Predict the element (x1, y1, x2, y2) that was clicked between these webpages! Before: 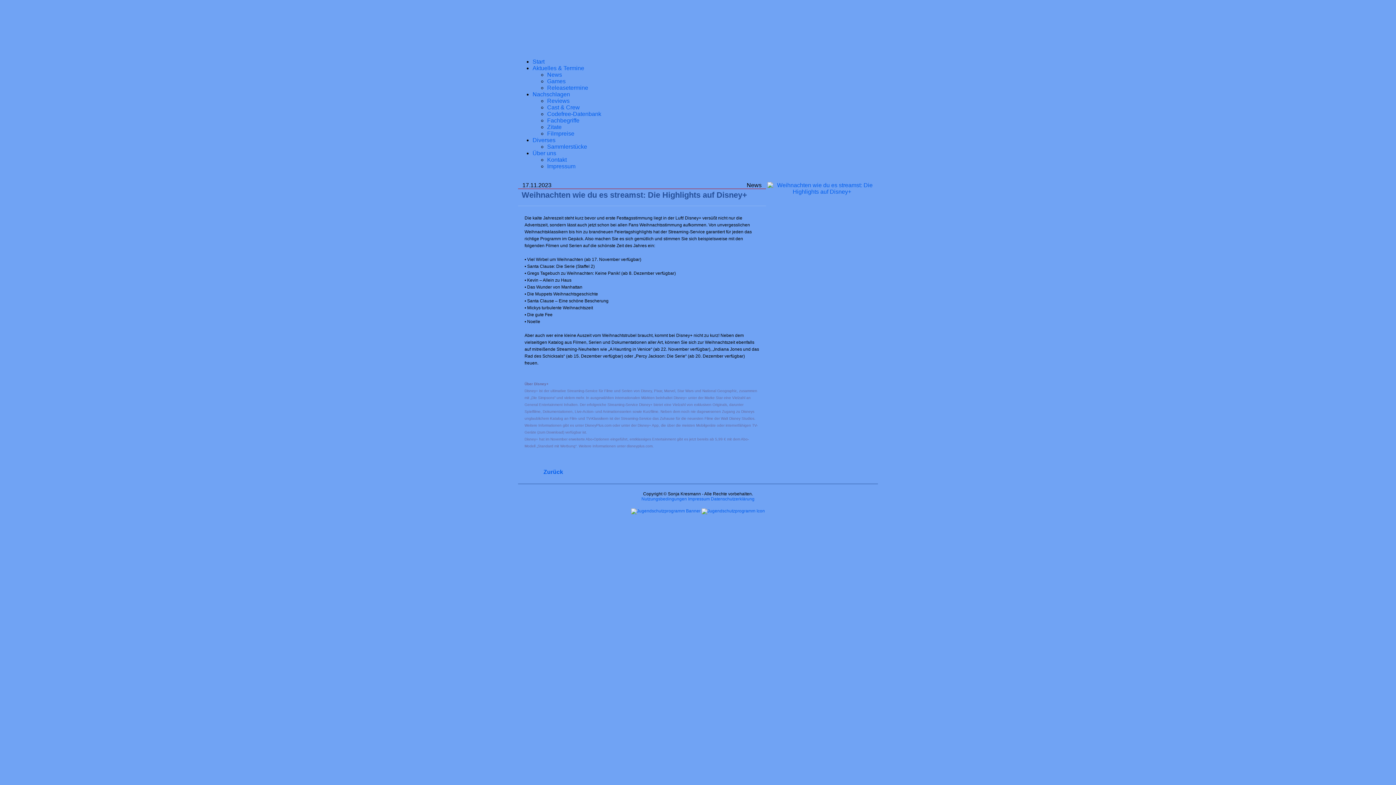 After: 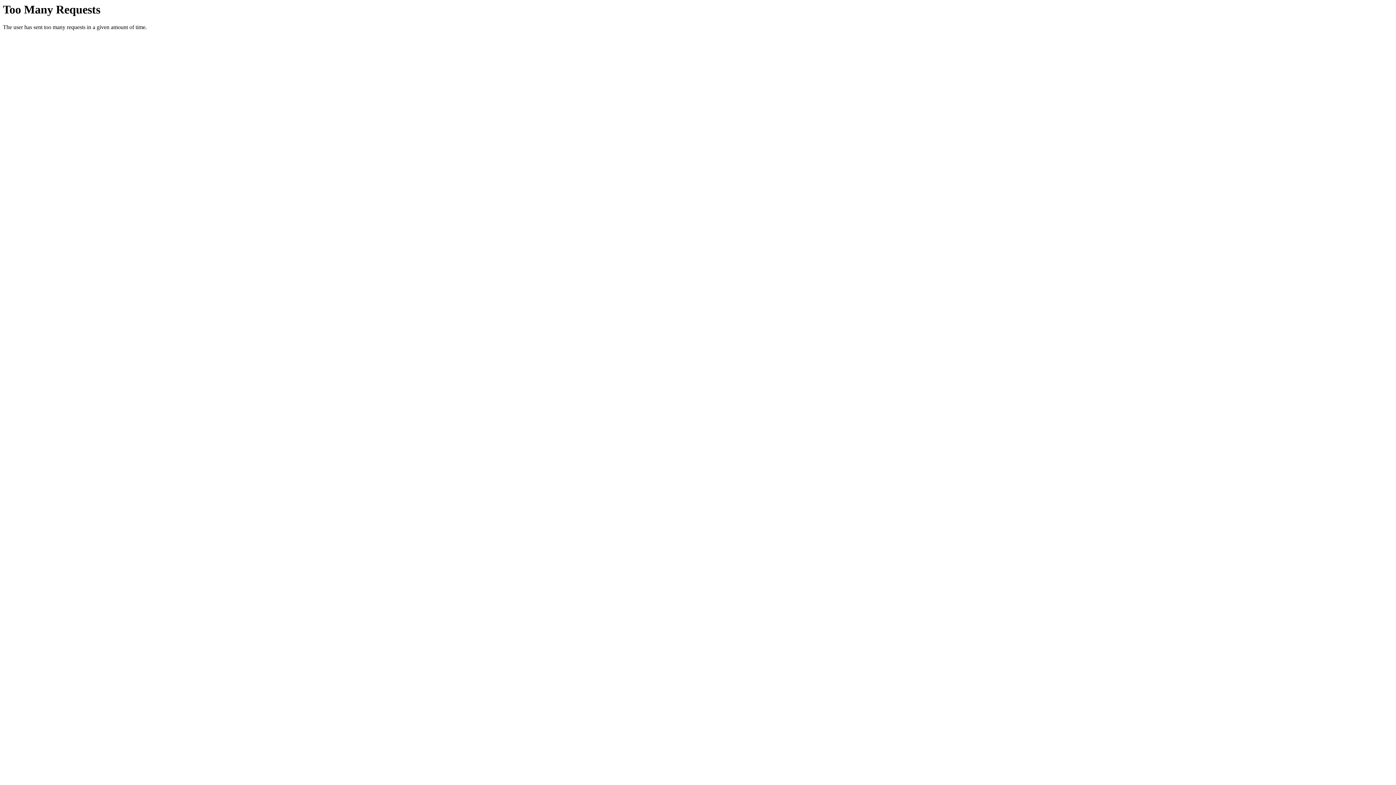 Action: label:   bbox: (518, 2, 518, 5)